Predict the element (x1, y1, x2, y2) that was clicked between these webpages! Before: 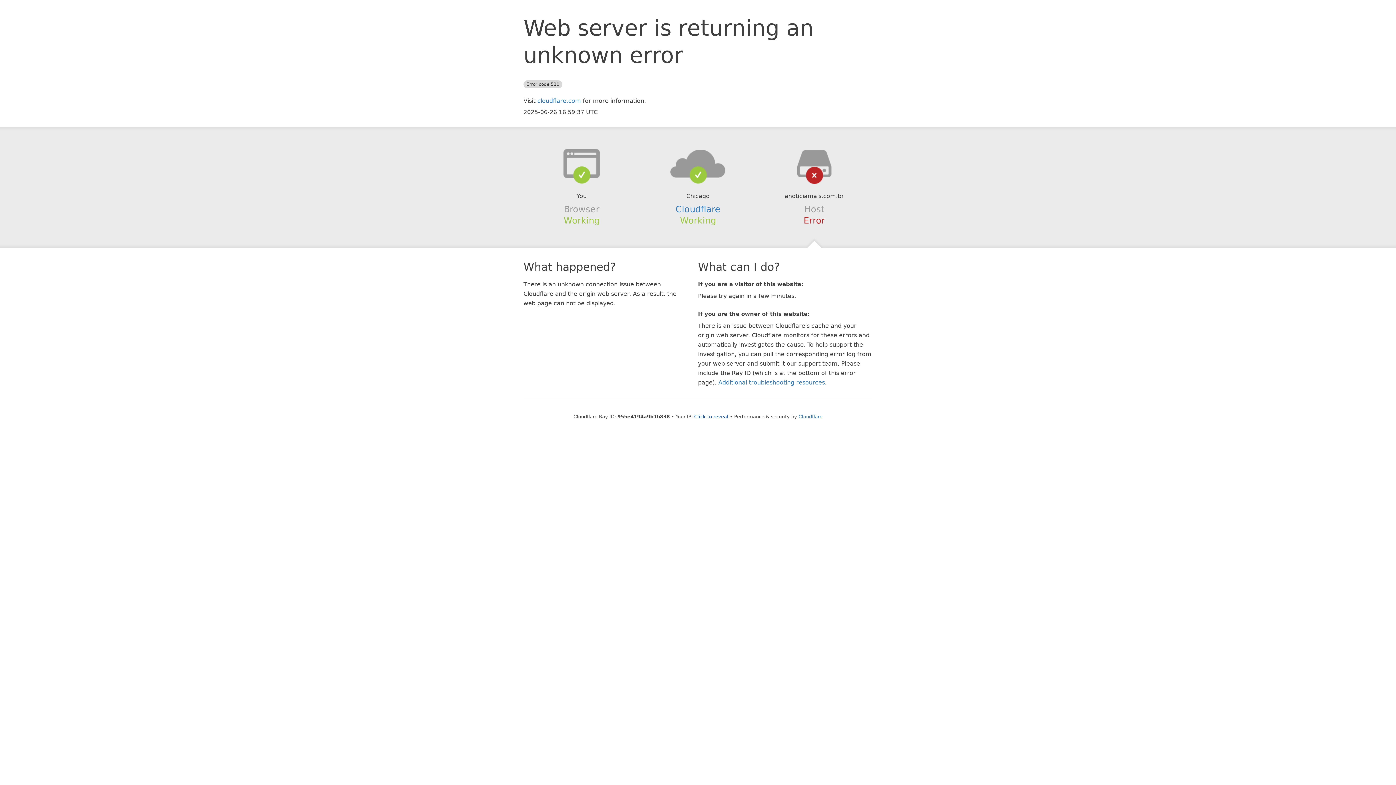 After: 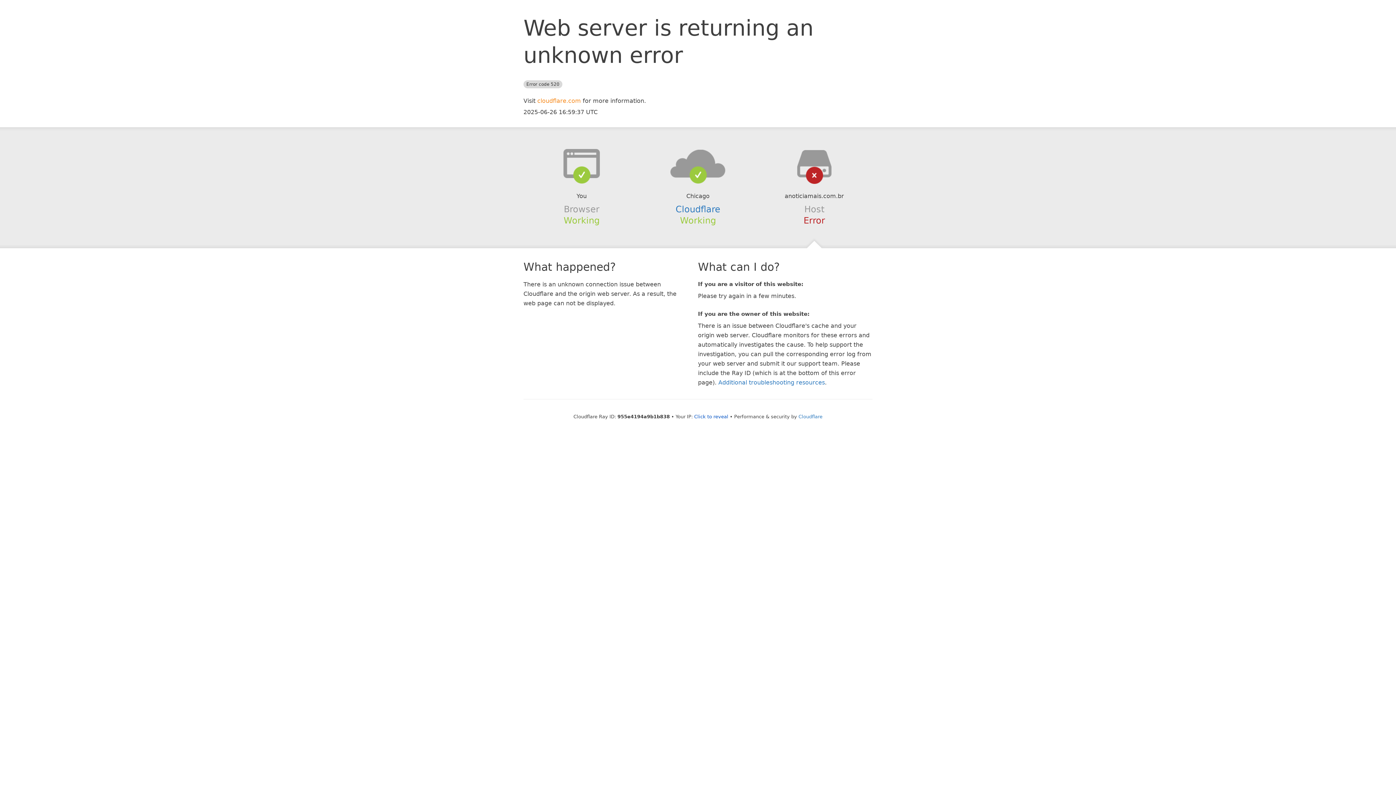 Action: label: cloudflare.com bbox: (537, 97, 581, 104)